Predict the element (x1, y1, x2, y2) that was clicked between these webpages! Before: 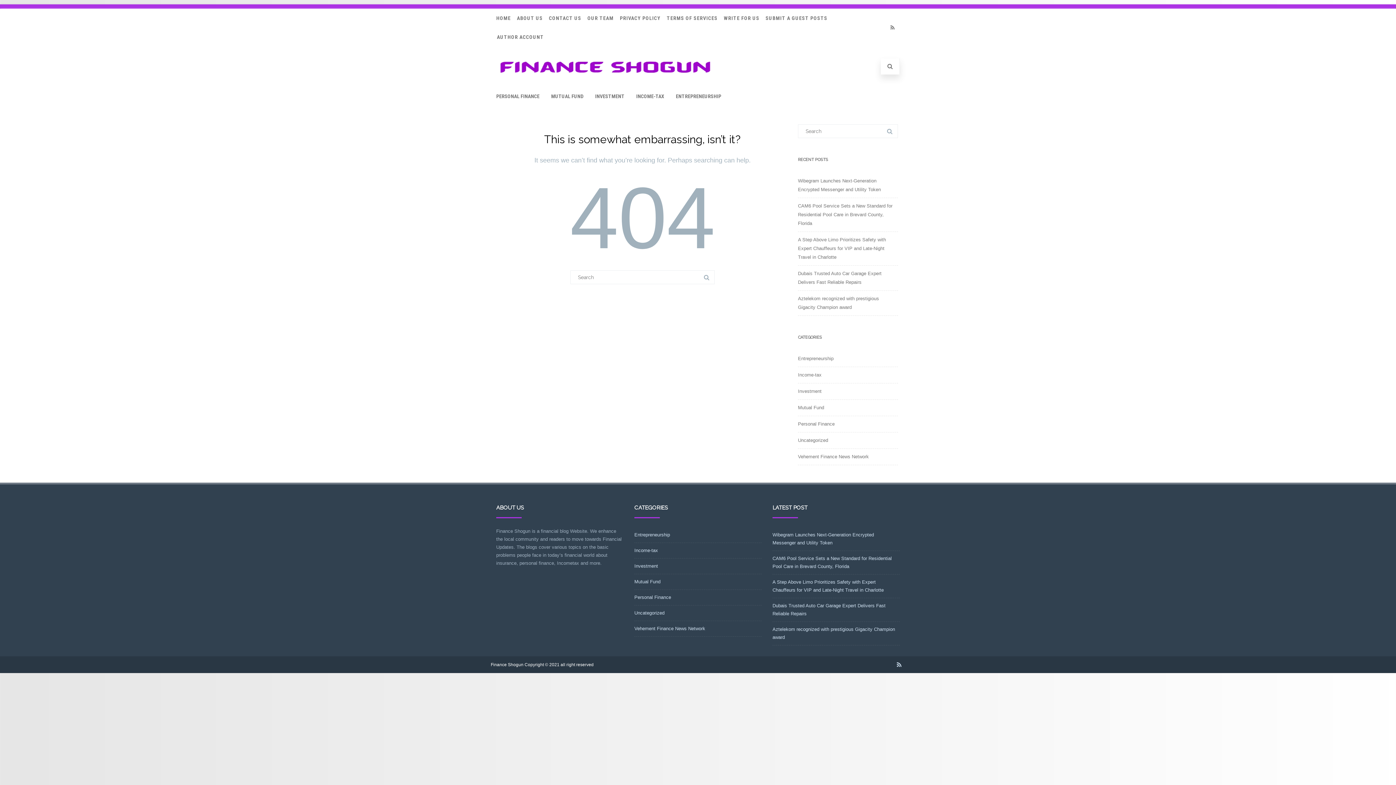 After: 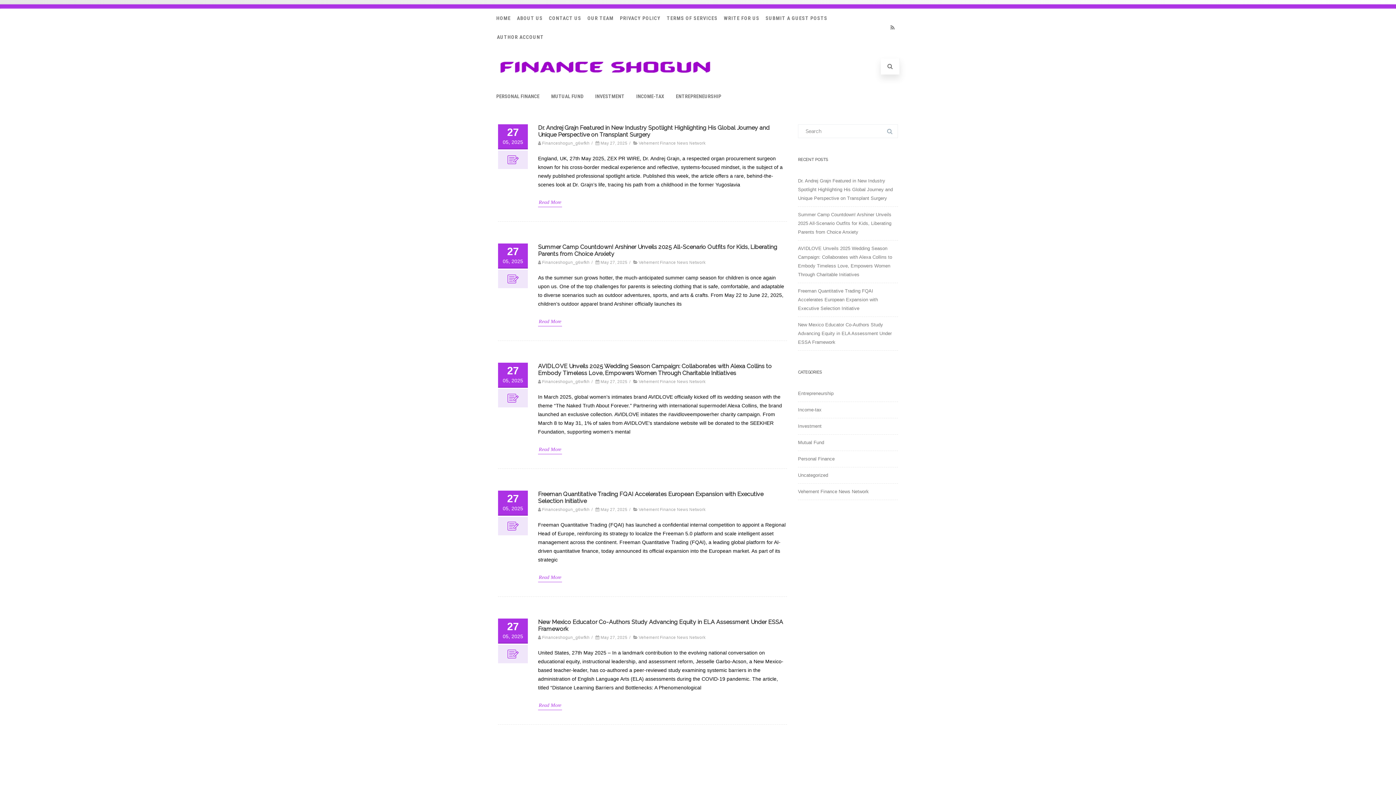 Action: bbox: (496, 72, 714, 78)